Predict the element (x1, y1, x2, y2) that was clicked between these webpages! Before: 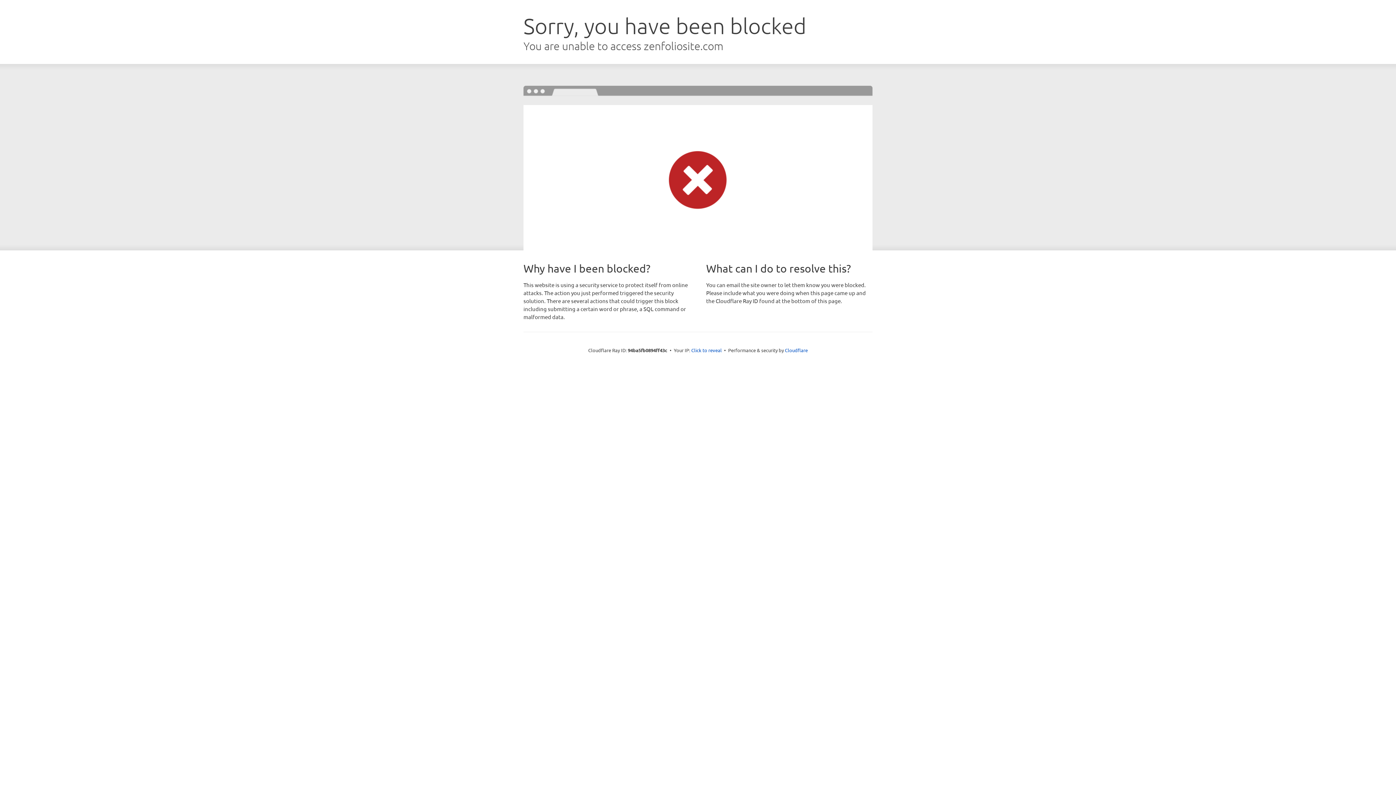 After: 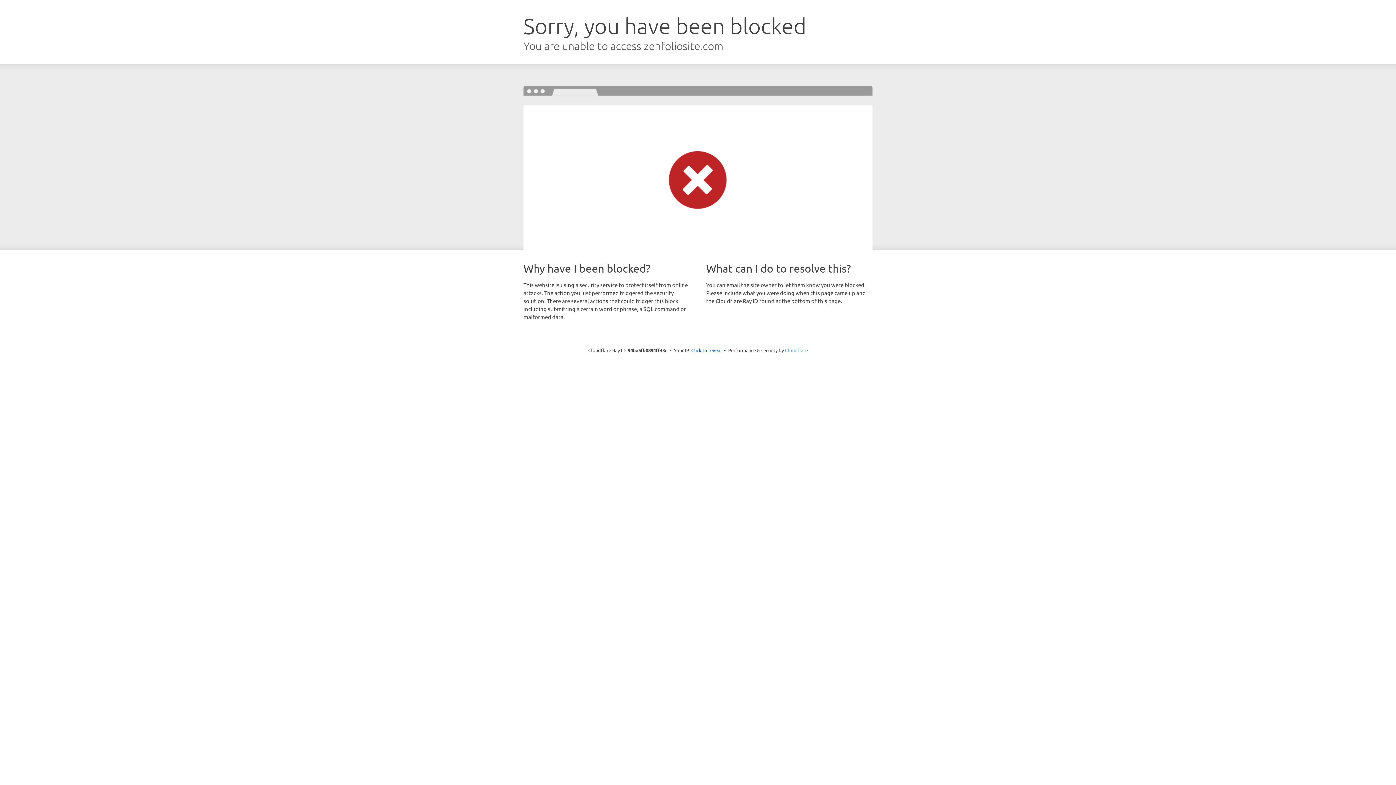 Action: label: Cloudflare bbox: (785, 347, 808, 353)